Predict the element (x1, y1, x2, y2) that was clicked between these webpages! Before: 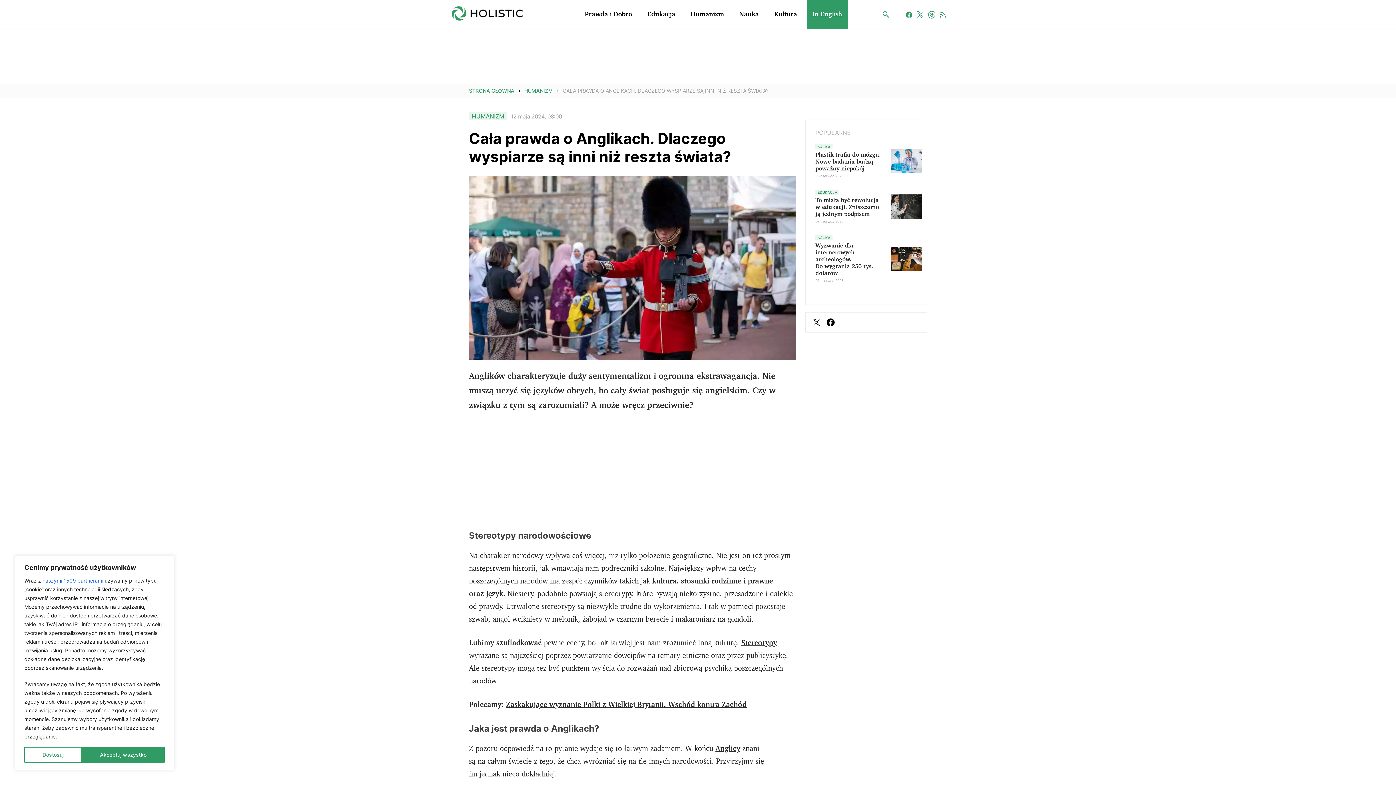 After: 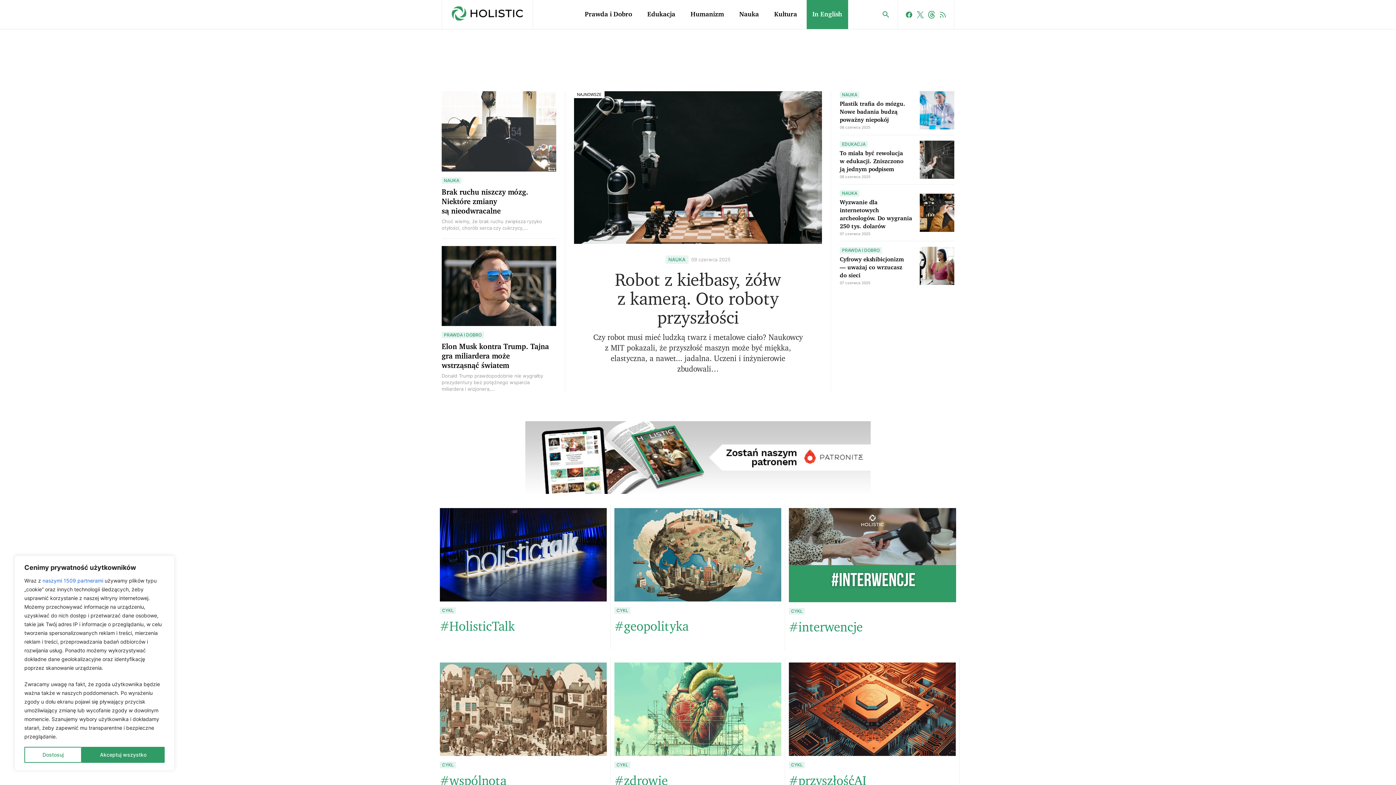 Action: bbox: (450, 5, 524, 23)